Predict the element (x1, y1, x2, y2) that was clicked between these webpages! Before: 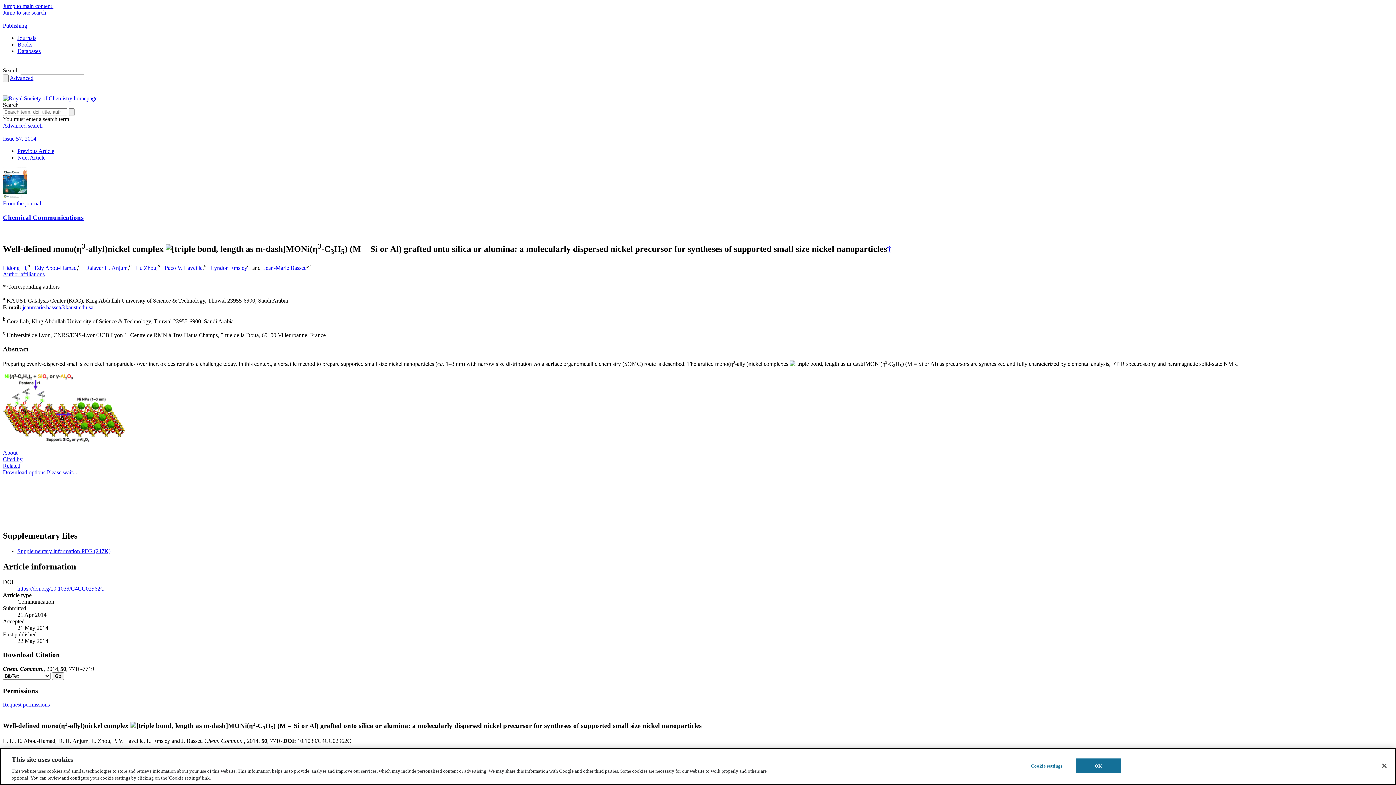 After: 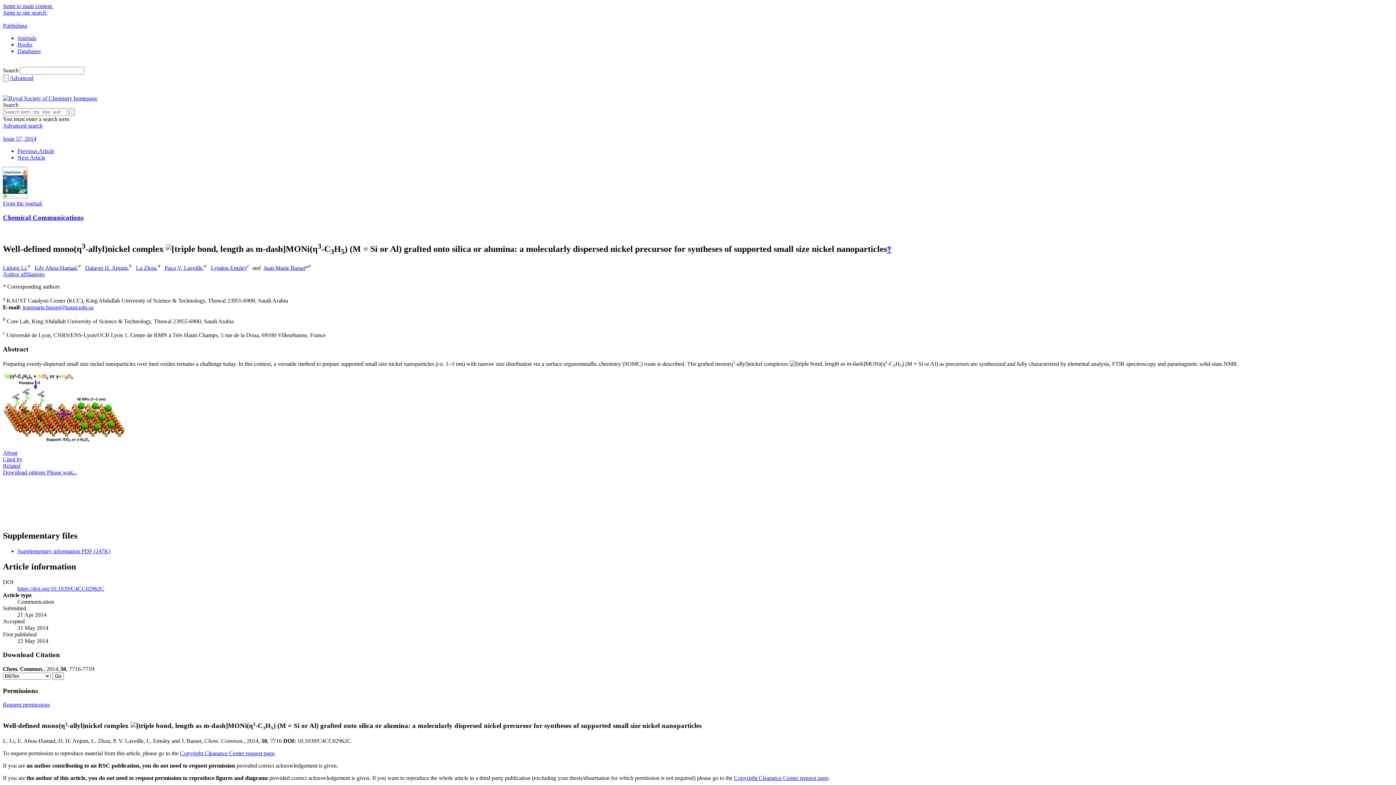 Action: label: Databases bbox: (17, 48, 40, 54)